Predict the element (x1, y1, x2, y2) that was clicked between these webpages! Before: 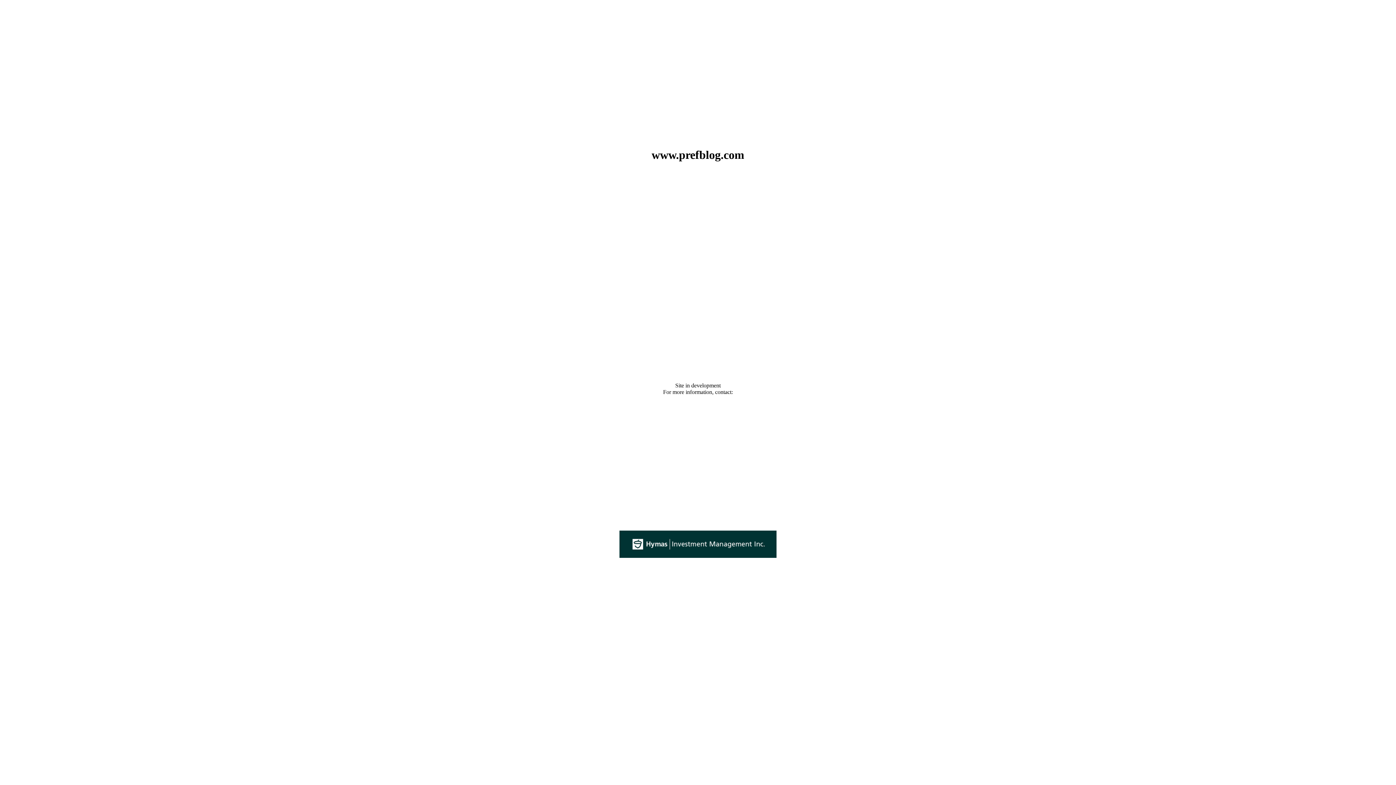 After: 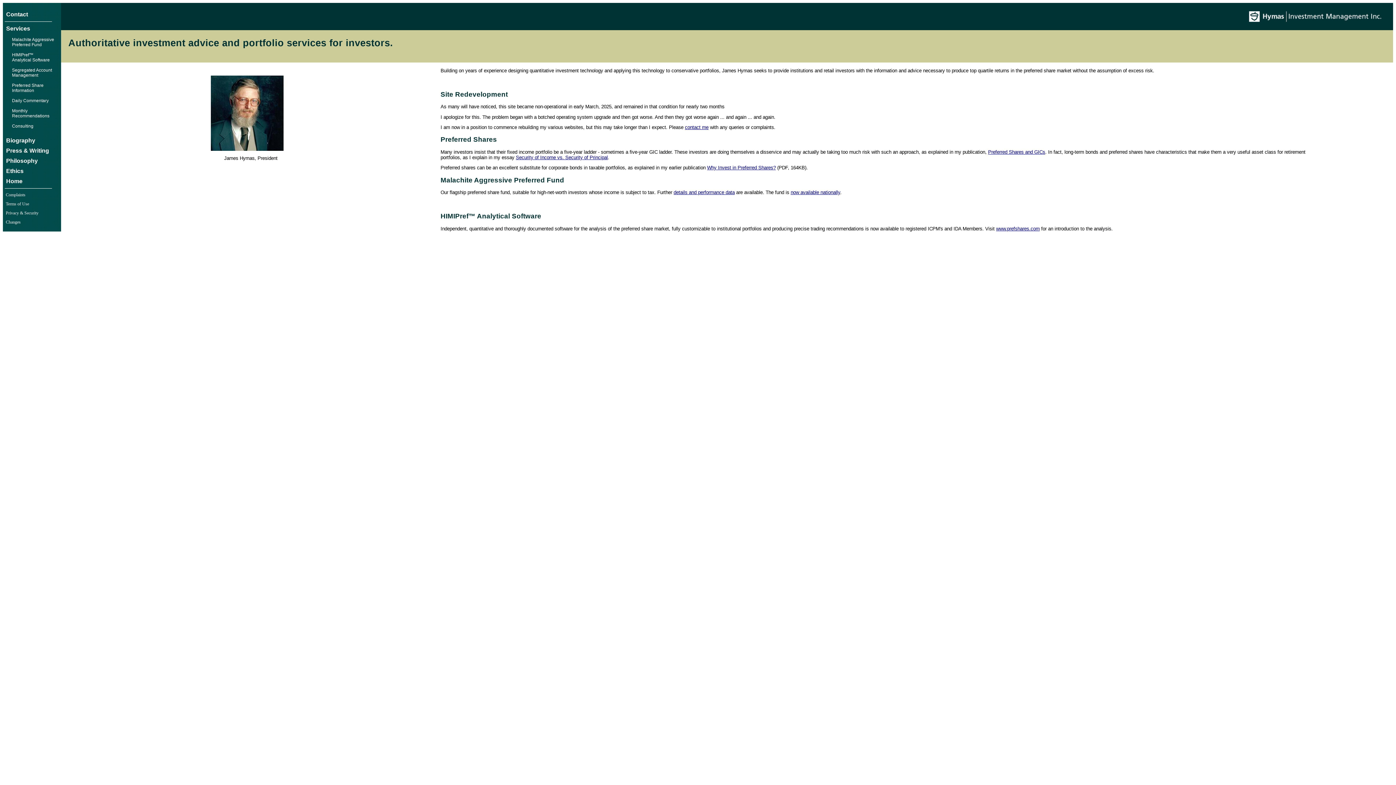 Action: bbox: (619, 553, 776, 559)